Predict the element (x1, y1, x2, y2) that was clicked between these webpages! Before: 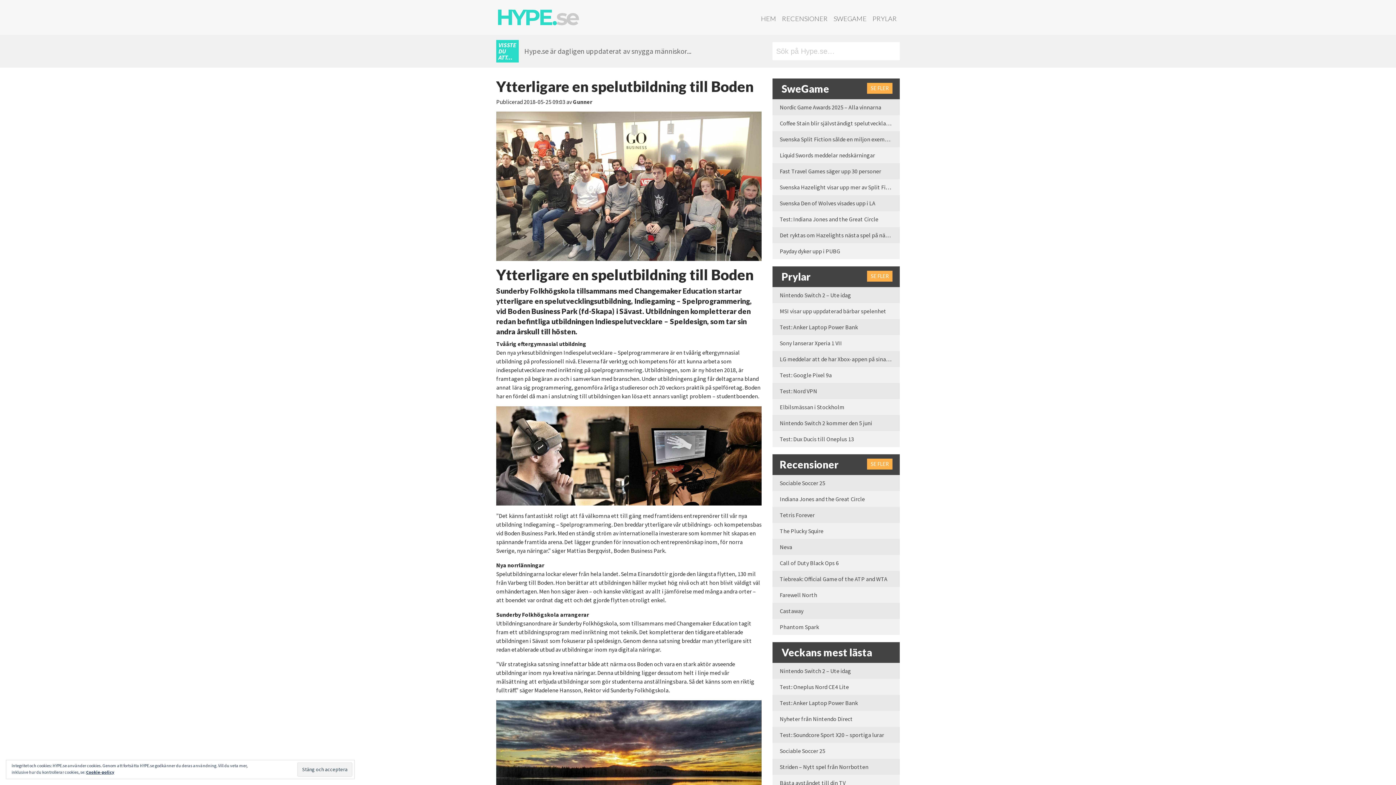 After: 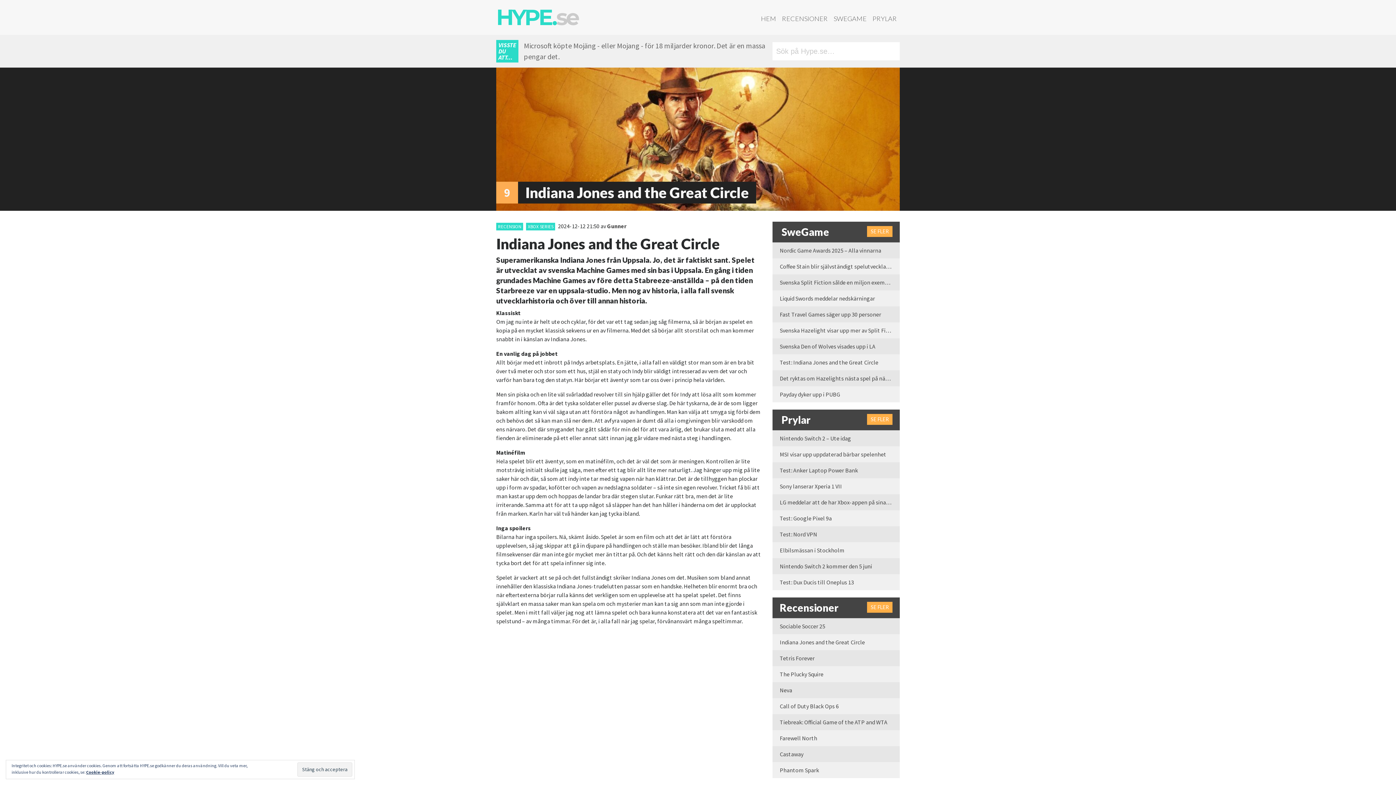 Action: bbox: (772, 491, 899, 507) label: Indiana Jones and the Great Circle